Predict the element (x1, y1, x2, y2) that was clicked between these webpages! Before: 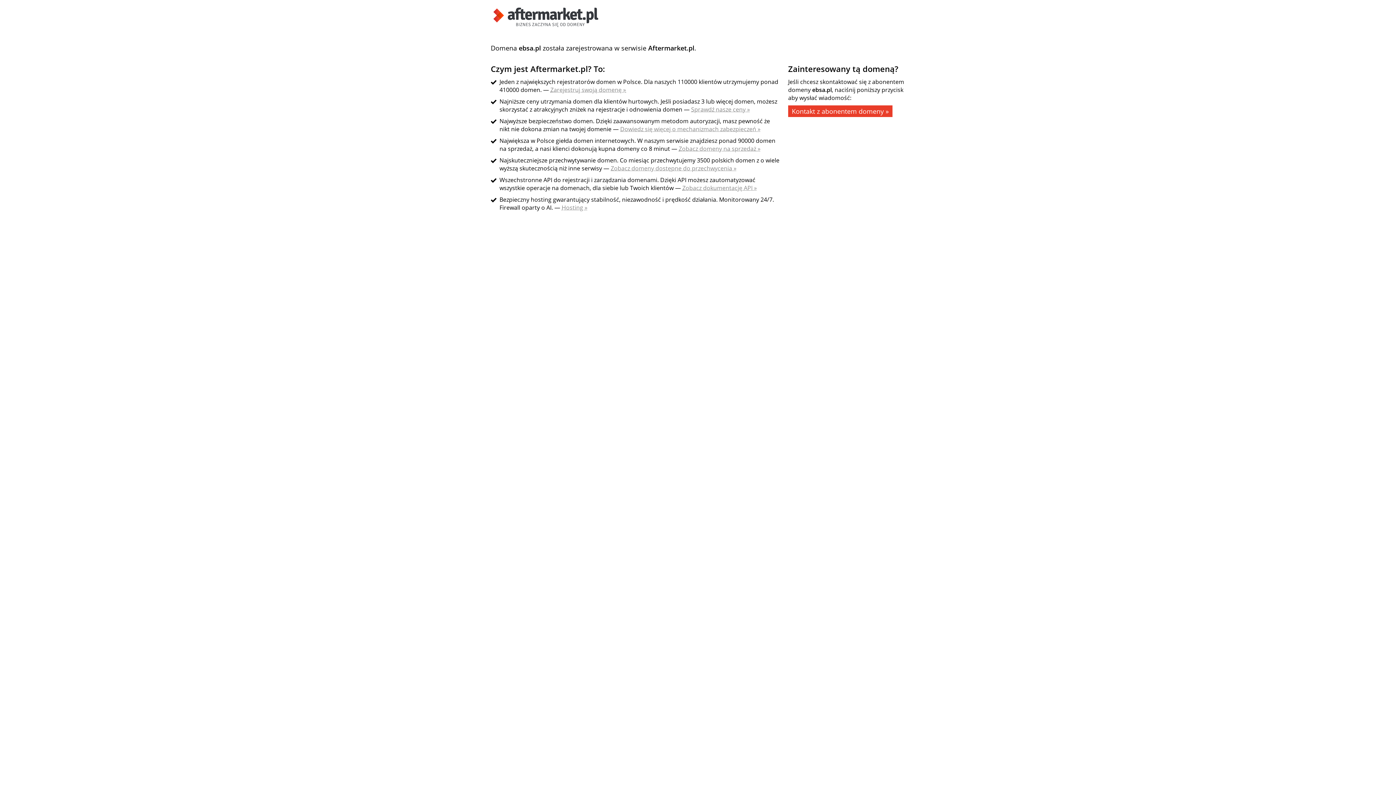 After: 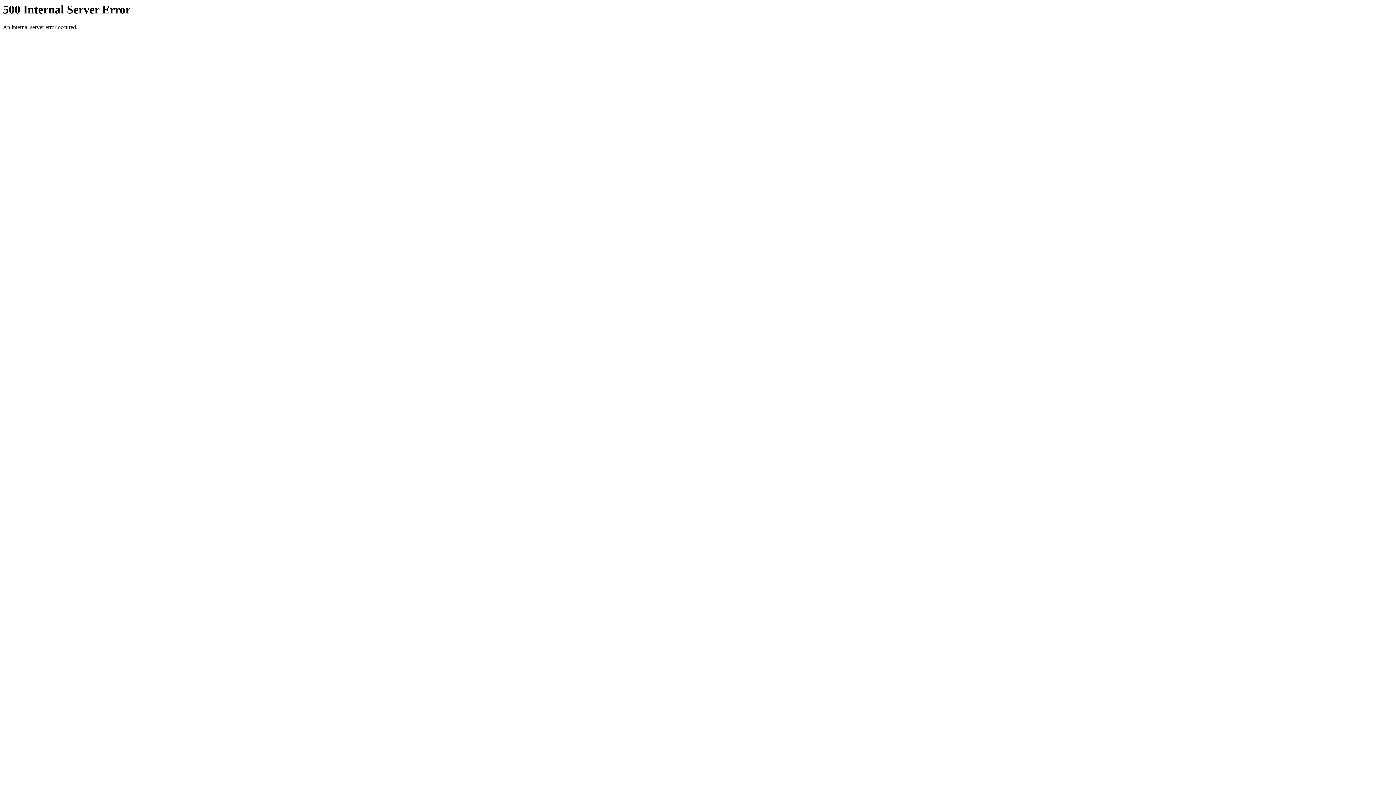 Action: bbox: (691, 105, 750, 113) label: Sprawdź nasze ceny »